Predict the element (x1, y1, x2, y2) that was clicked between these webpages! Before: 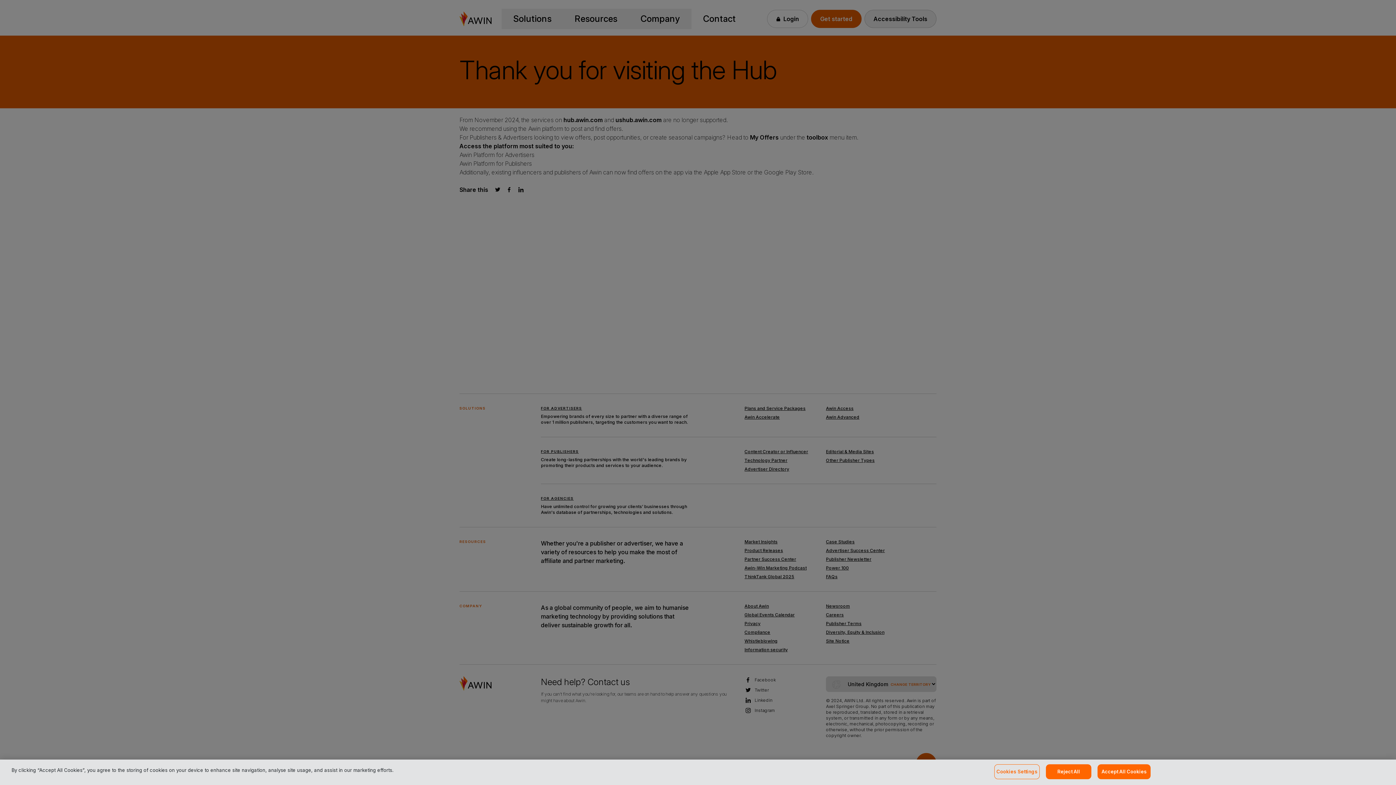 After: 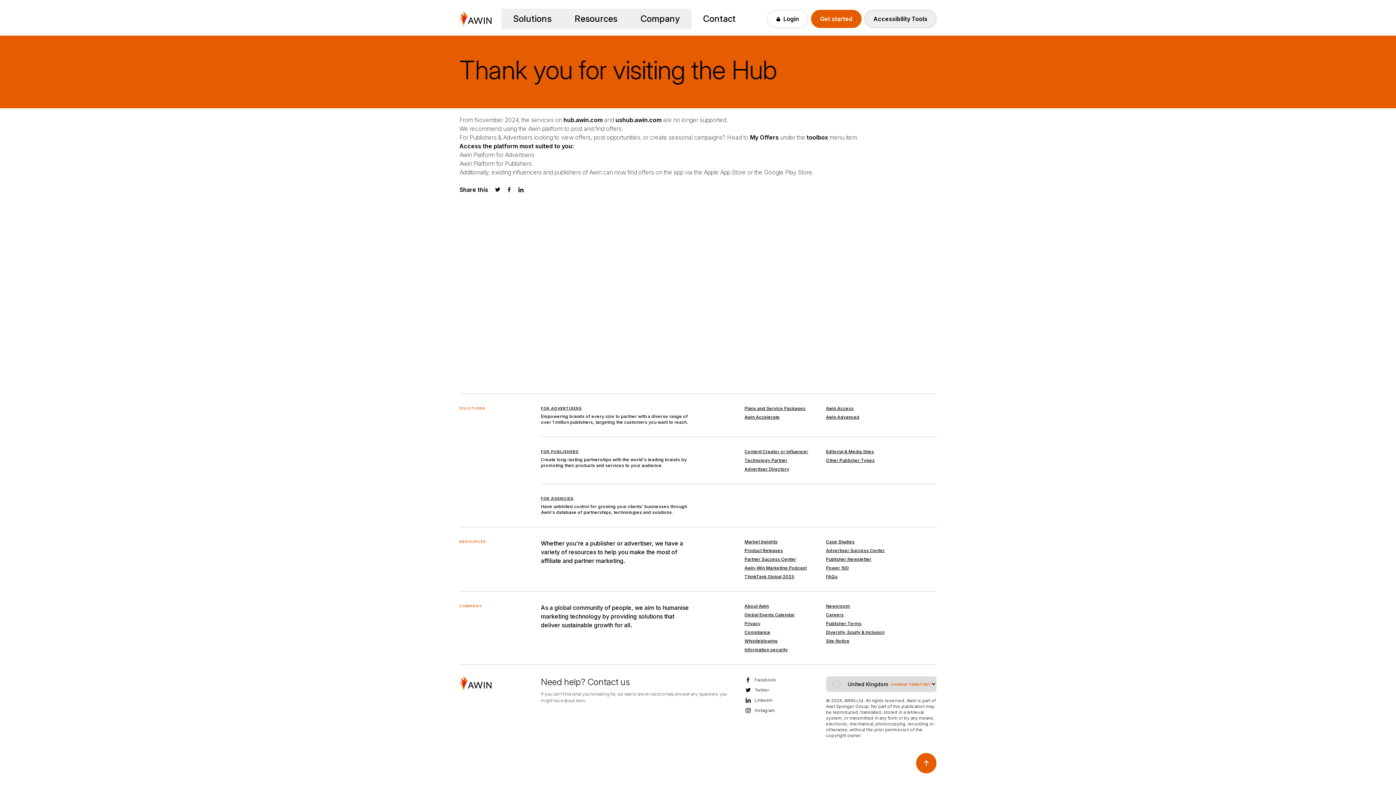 Action: bbox: (1046, 764, 1091, 779) label: Reject All